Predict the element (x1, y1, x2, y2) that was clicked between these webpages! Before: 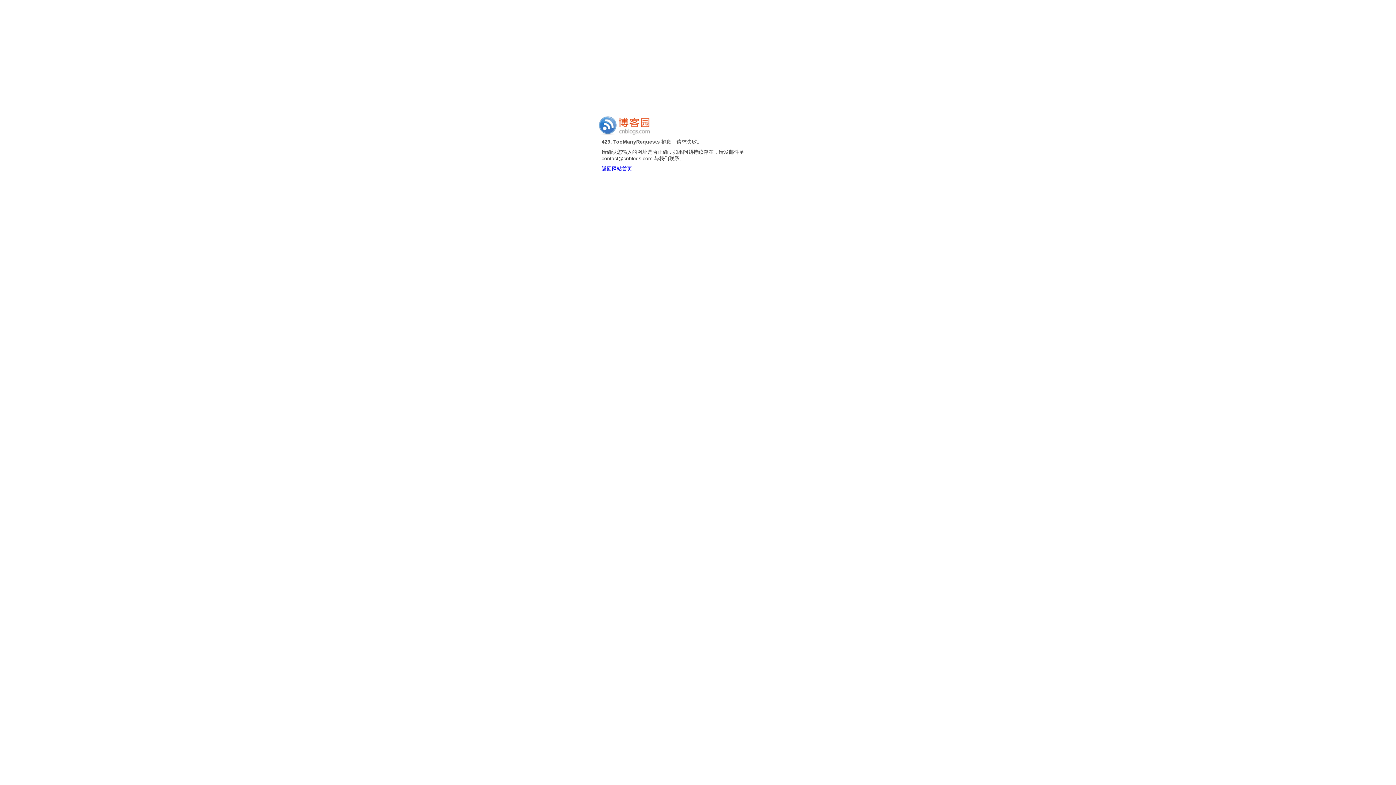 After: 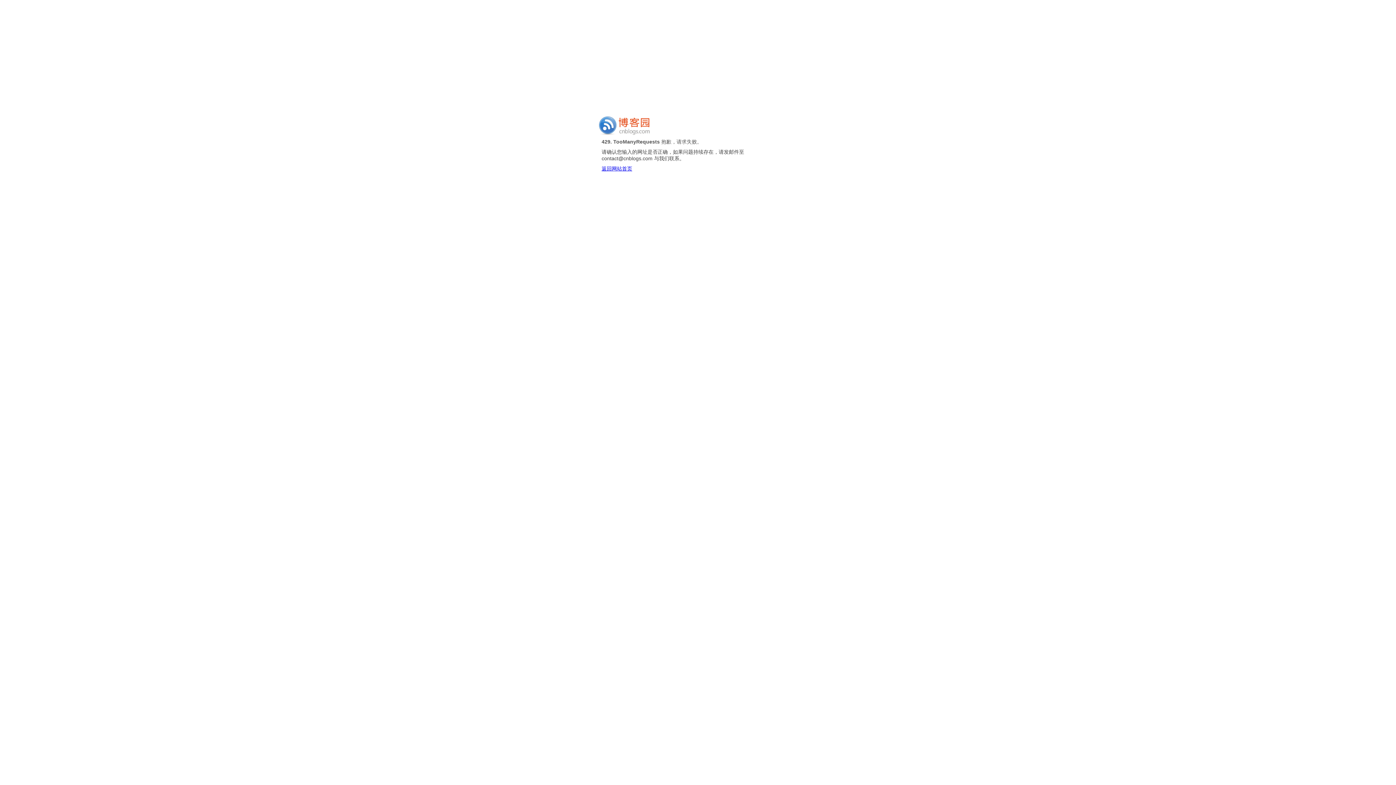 Action: bbox: (598, 130, 649, 136)